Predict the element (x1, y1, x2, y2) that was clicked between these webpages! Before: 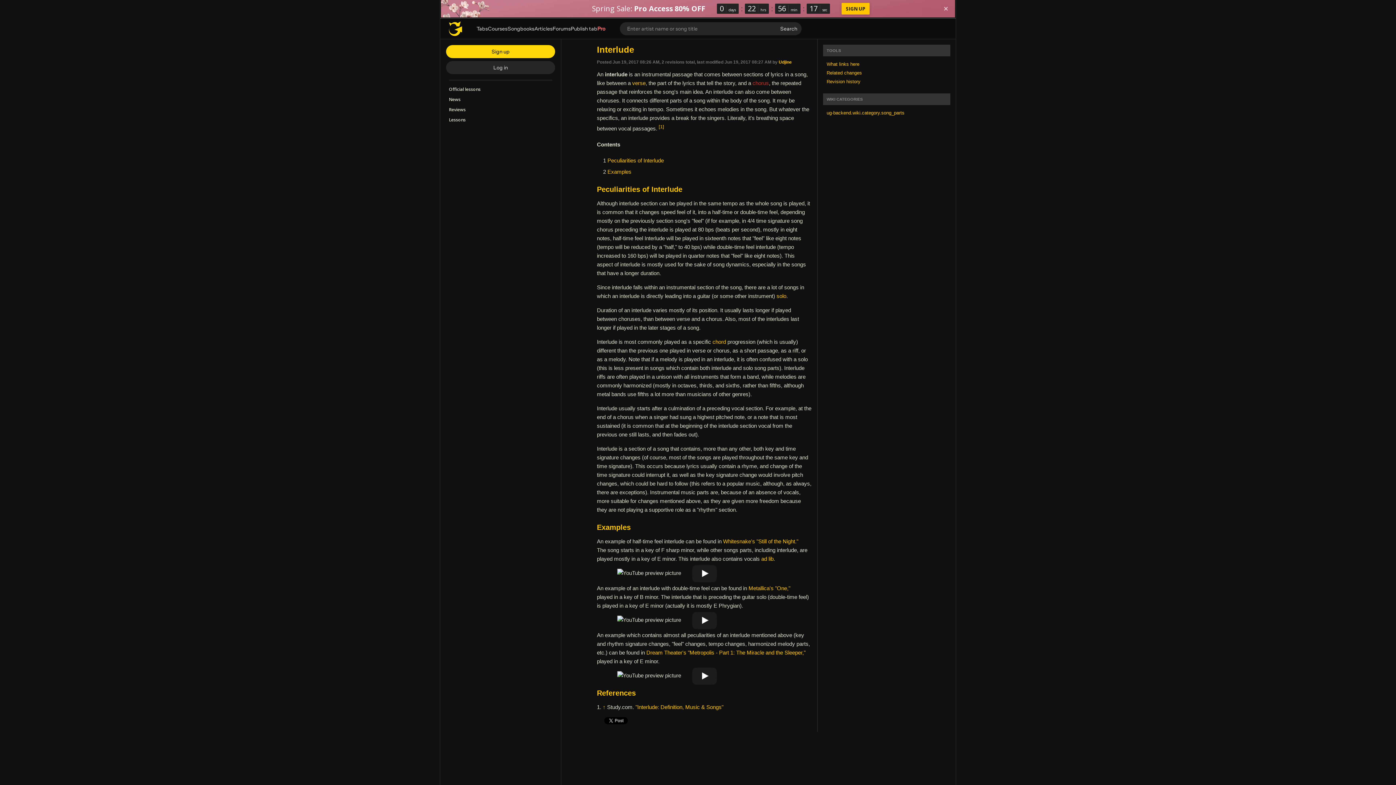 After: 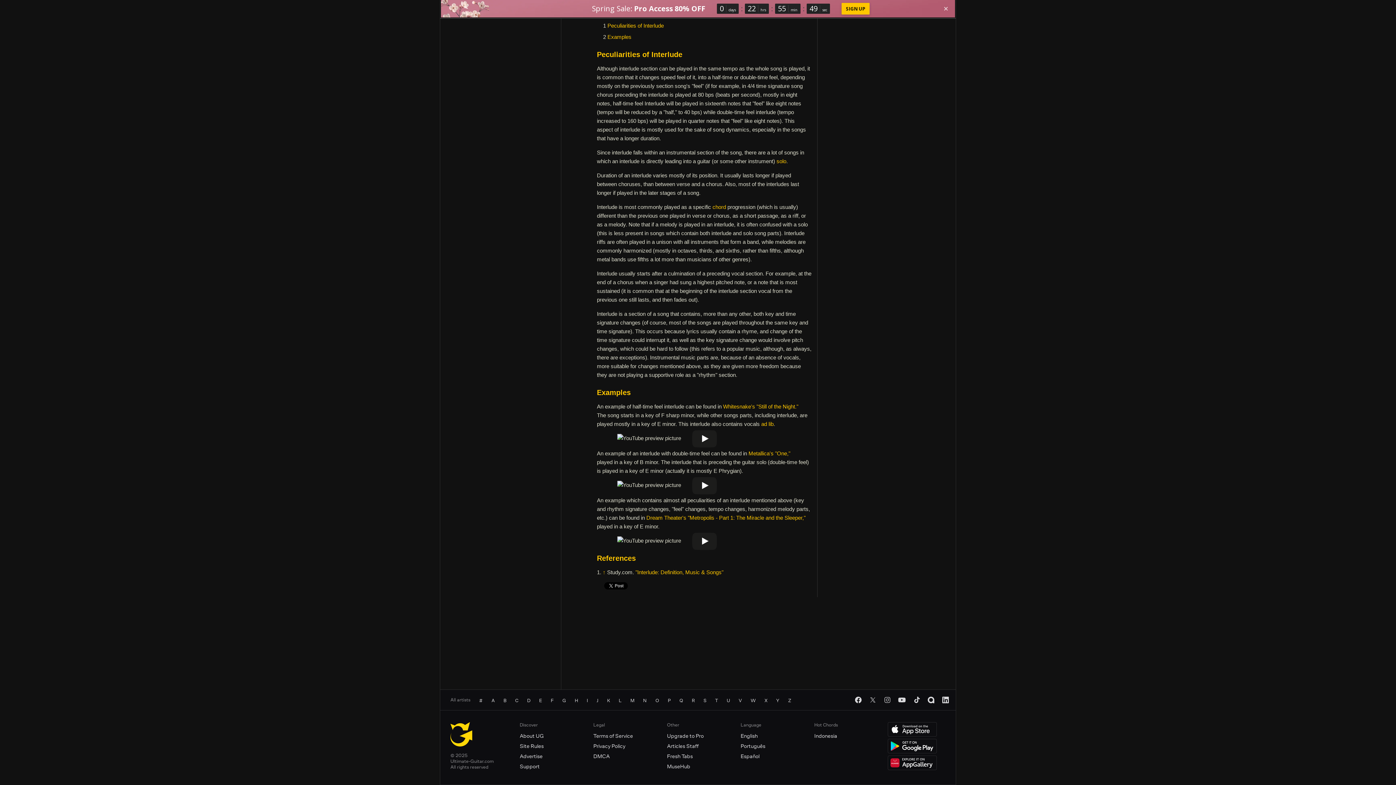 Action: bbox: (607, 157, 664, 163) label: Peculiarities of Interlude